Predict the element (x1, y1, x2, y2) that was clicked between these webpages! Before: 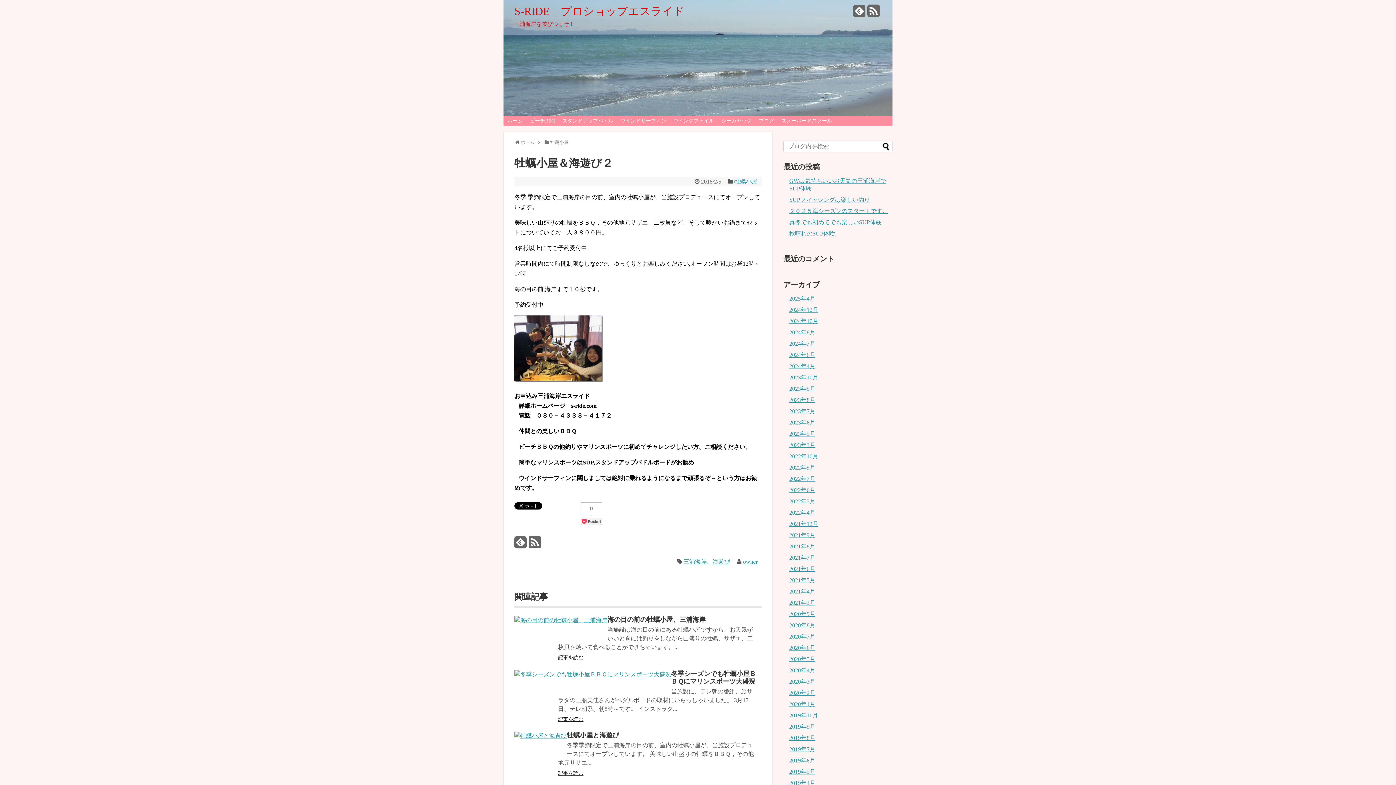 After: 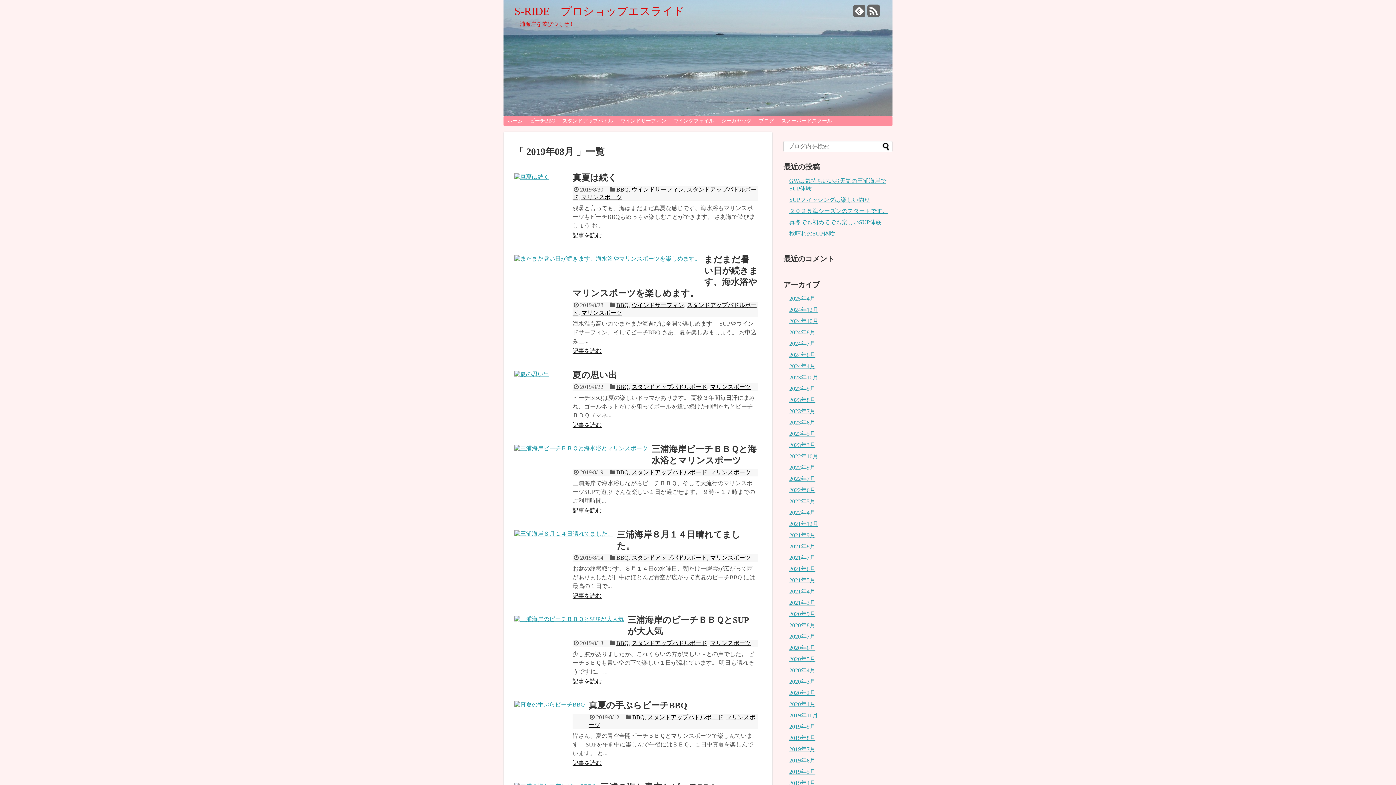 Action: label: 2019年8月 bbox: (789, 735, 815, 741)